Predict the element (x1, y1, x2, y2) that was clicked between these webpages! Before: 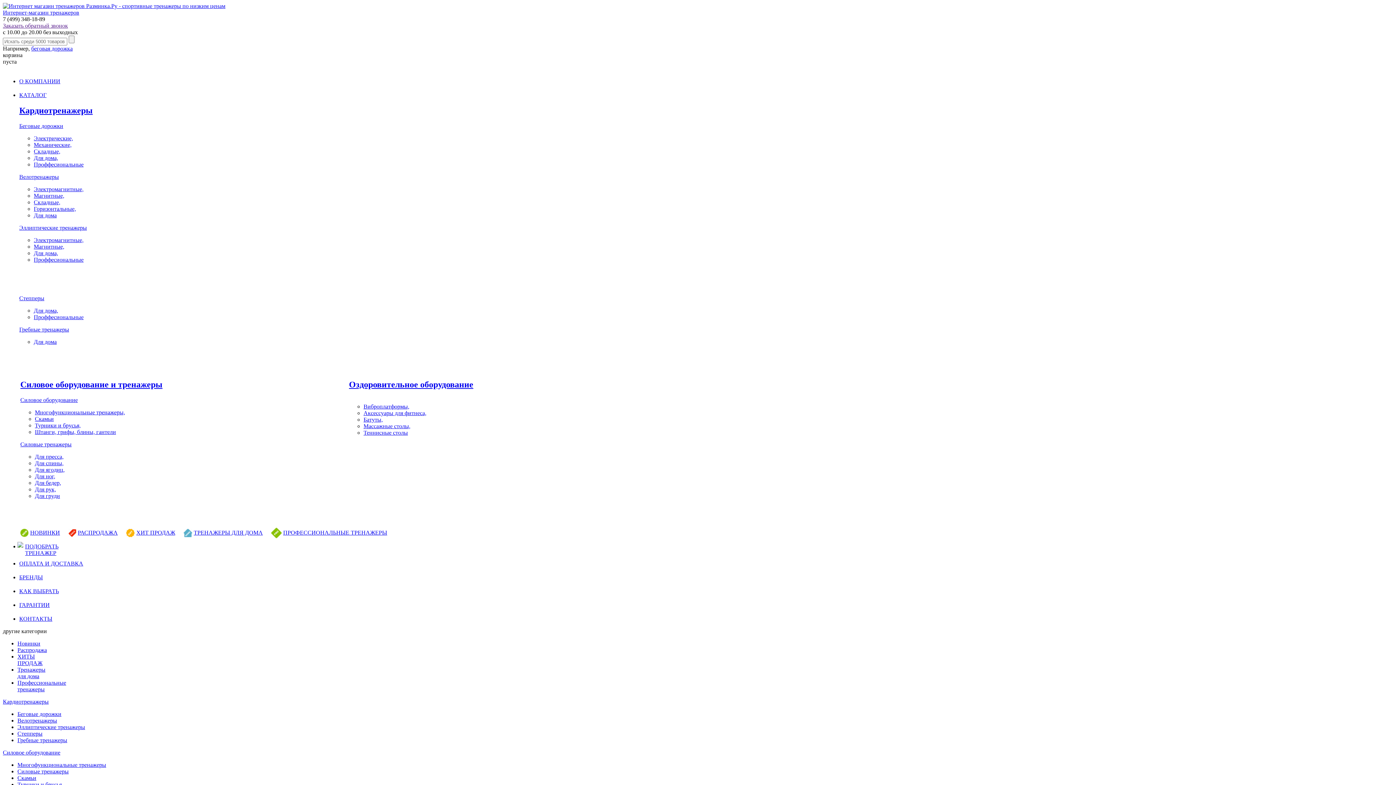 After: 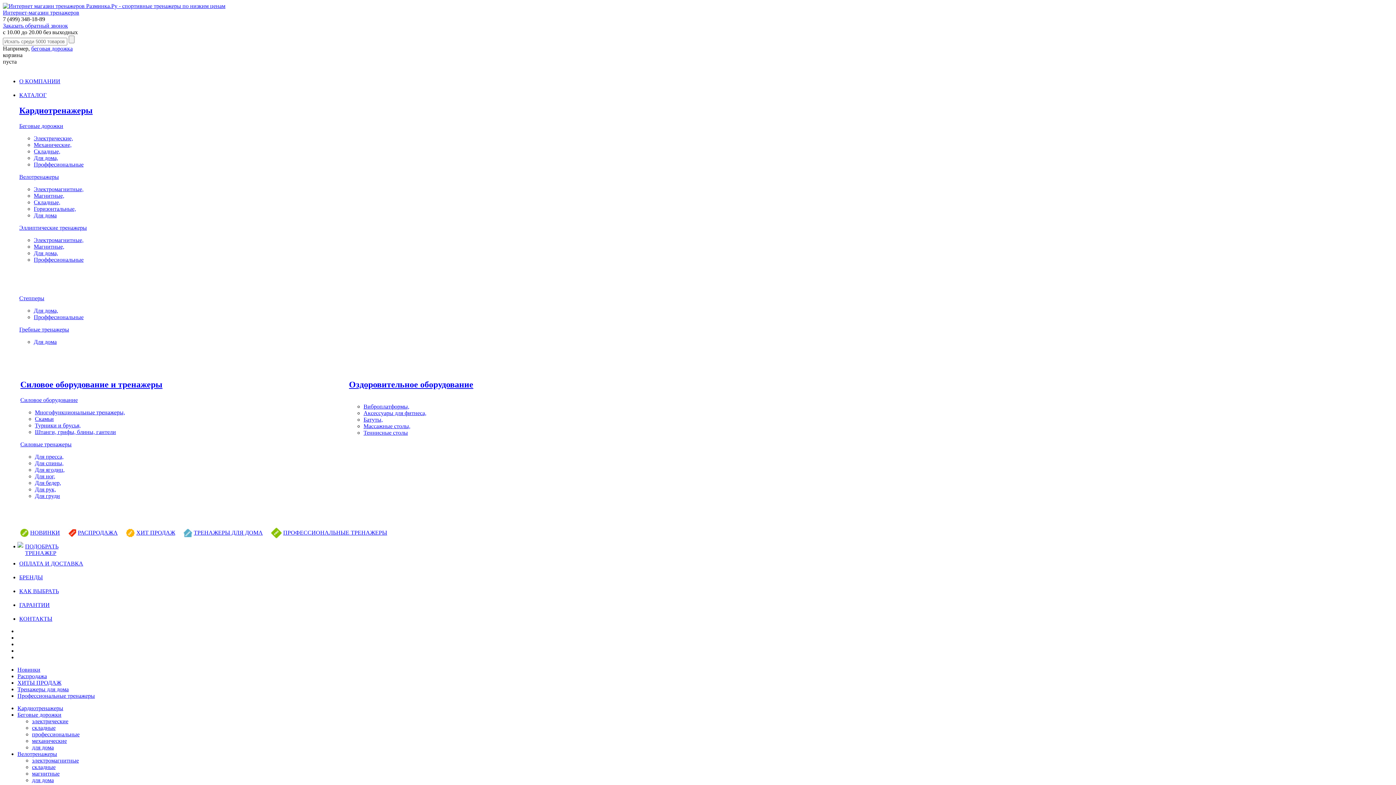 Action: bbox: (20, 396, 77, 403) label: Силовое оборудование